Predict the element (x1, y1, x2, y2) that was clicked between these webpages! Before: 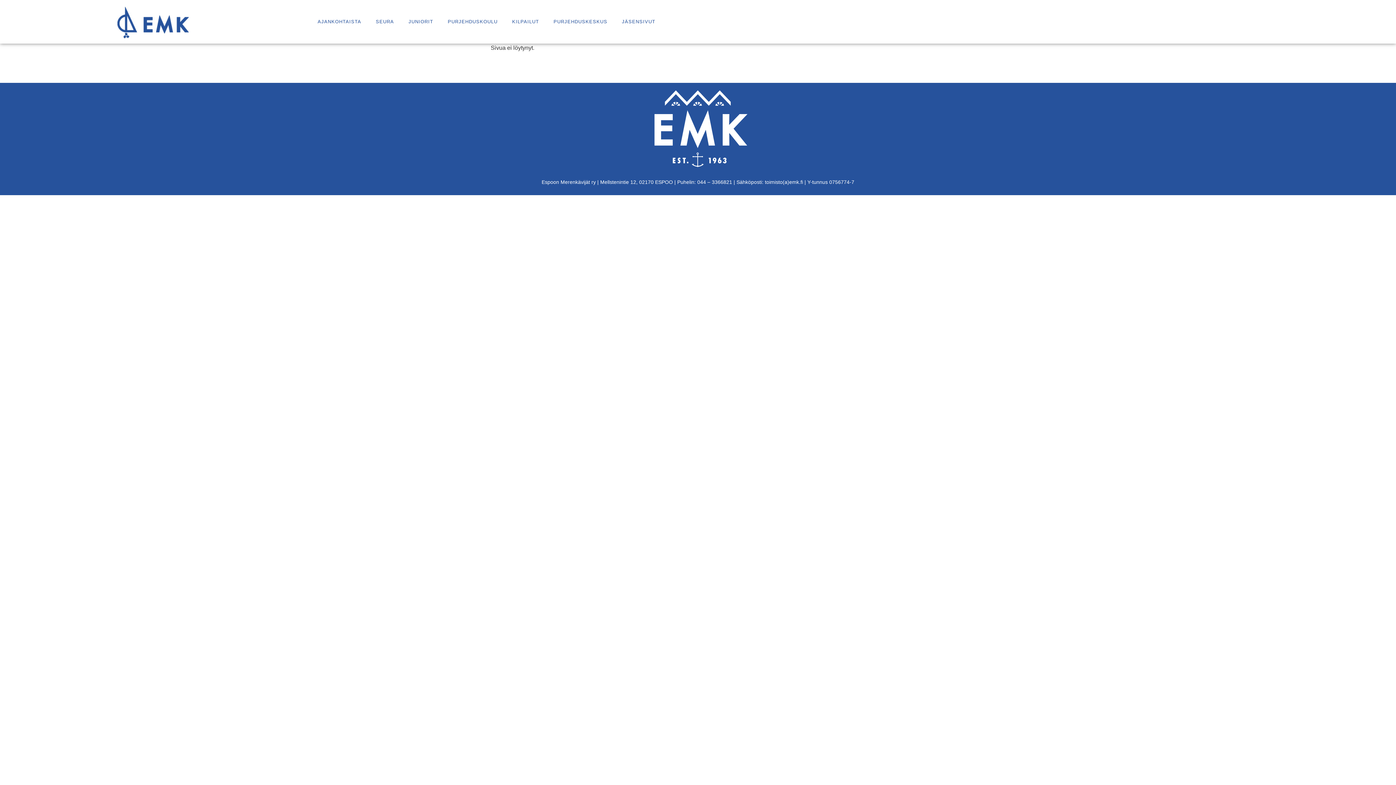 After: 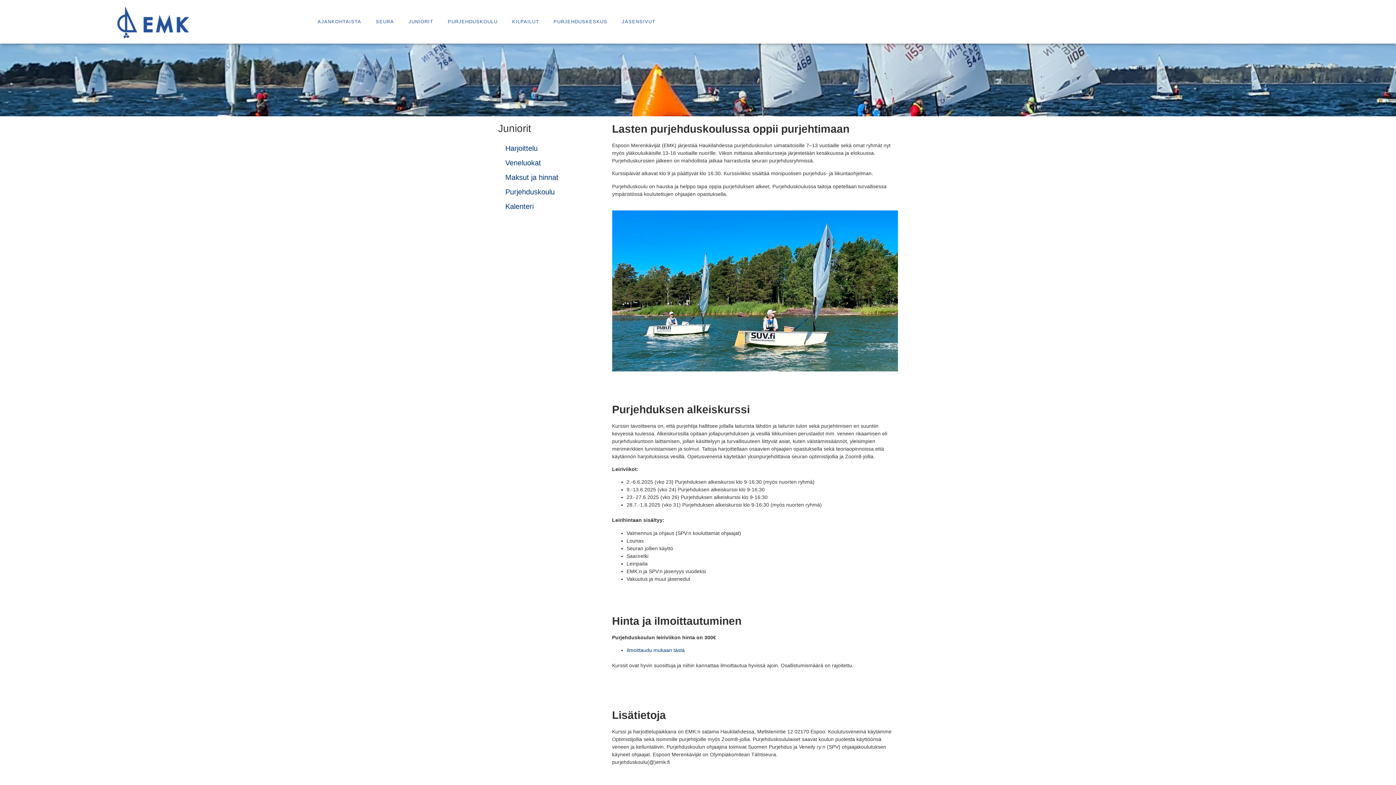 Action: label: PURJEHDUSKOULU bbox: (440, 13, 504, 30)